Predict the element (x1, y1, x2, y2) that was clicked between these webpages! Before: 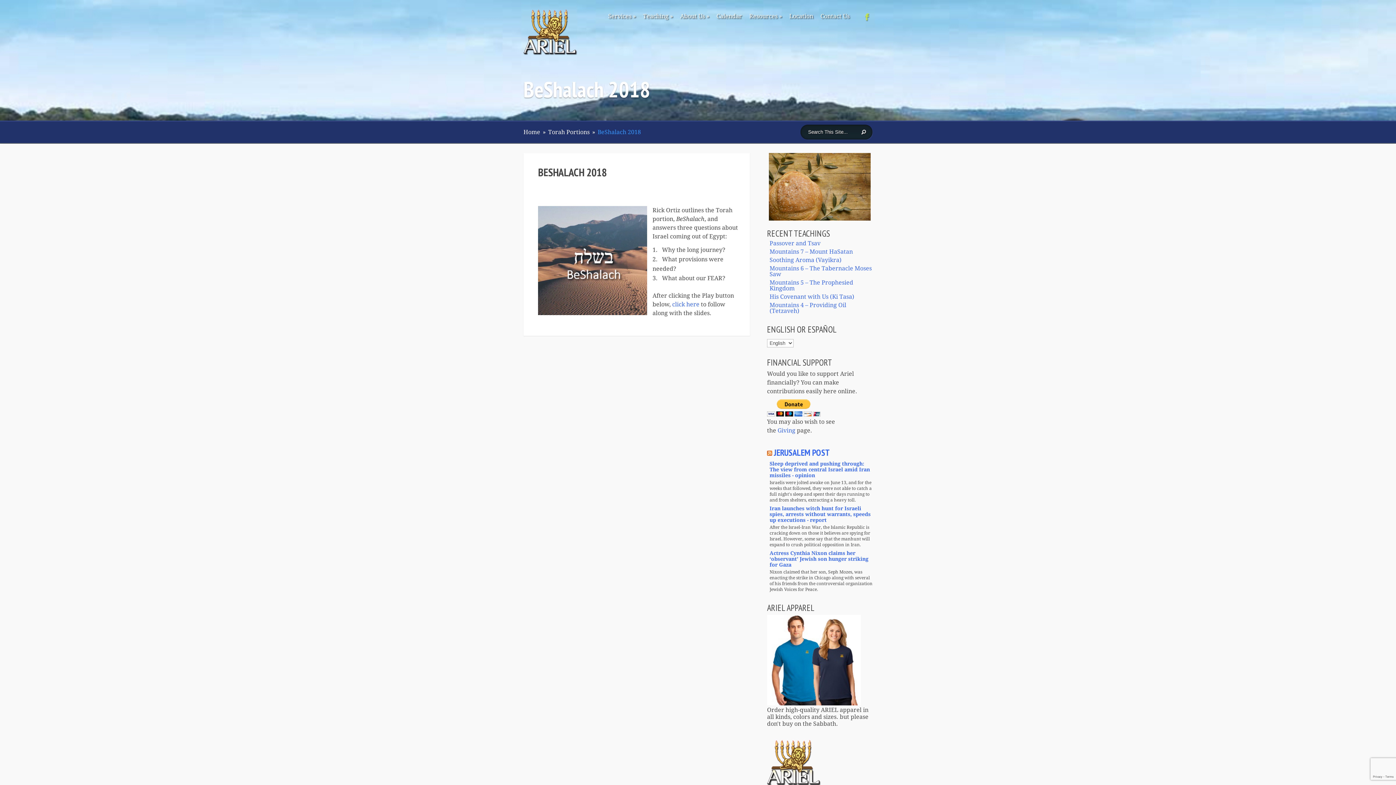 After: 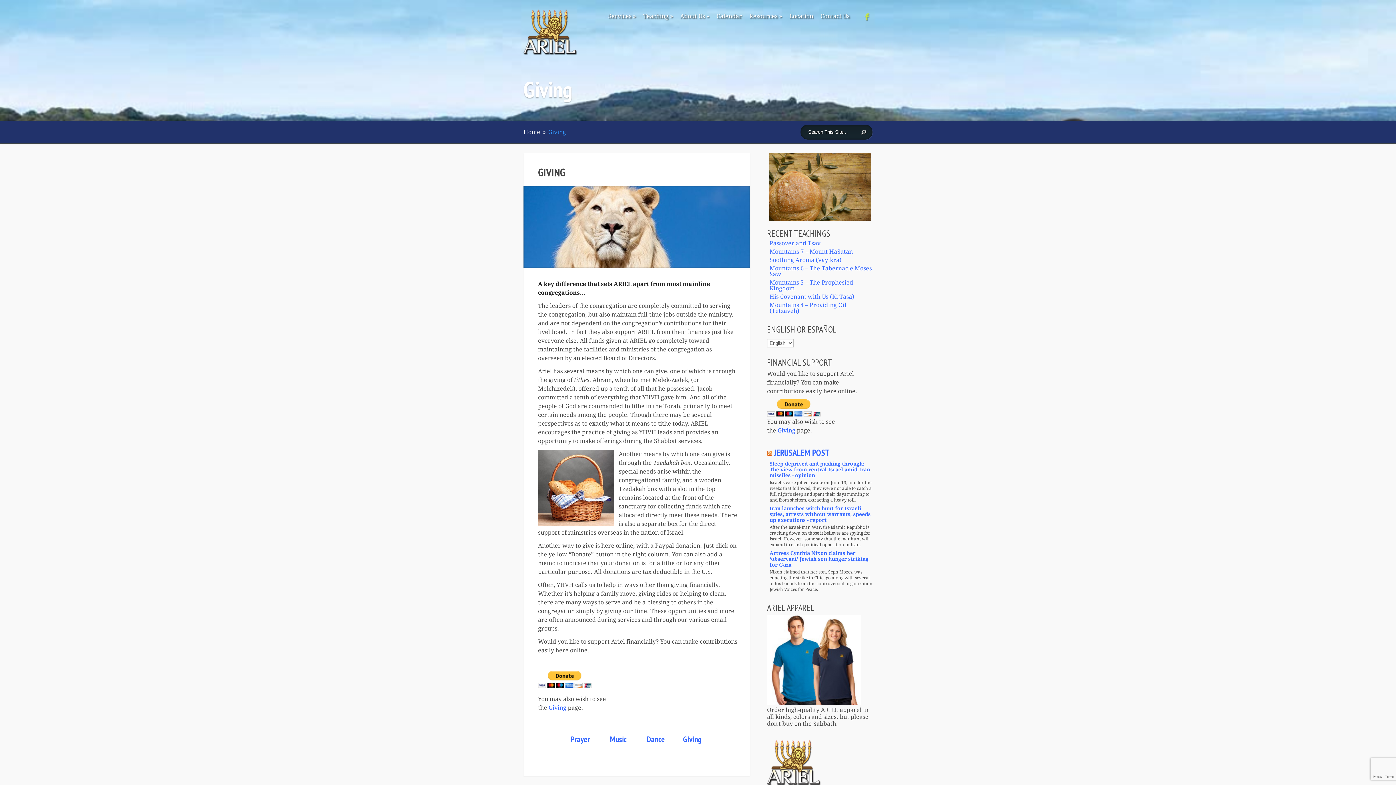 Action: label: Giving bbox: (777, 427, 795, 434)